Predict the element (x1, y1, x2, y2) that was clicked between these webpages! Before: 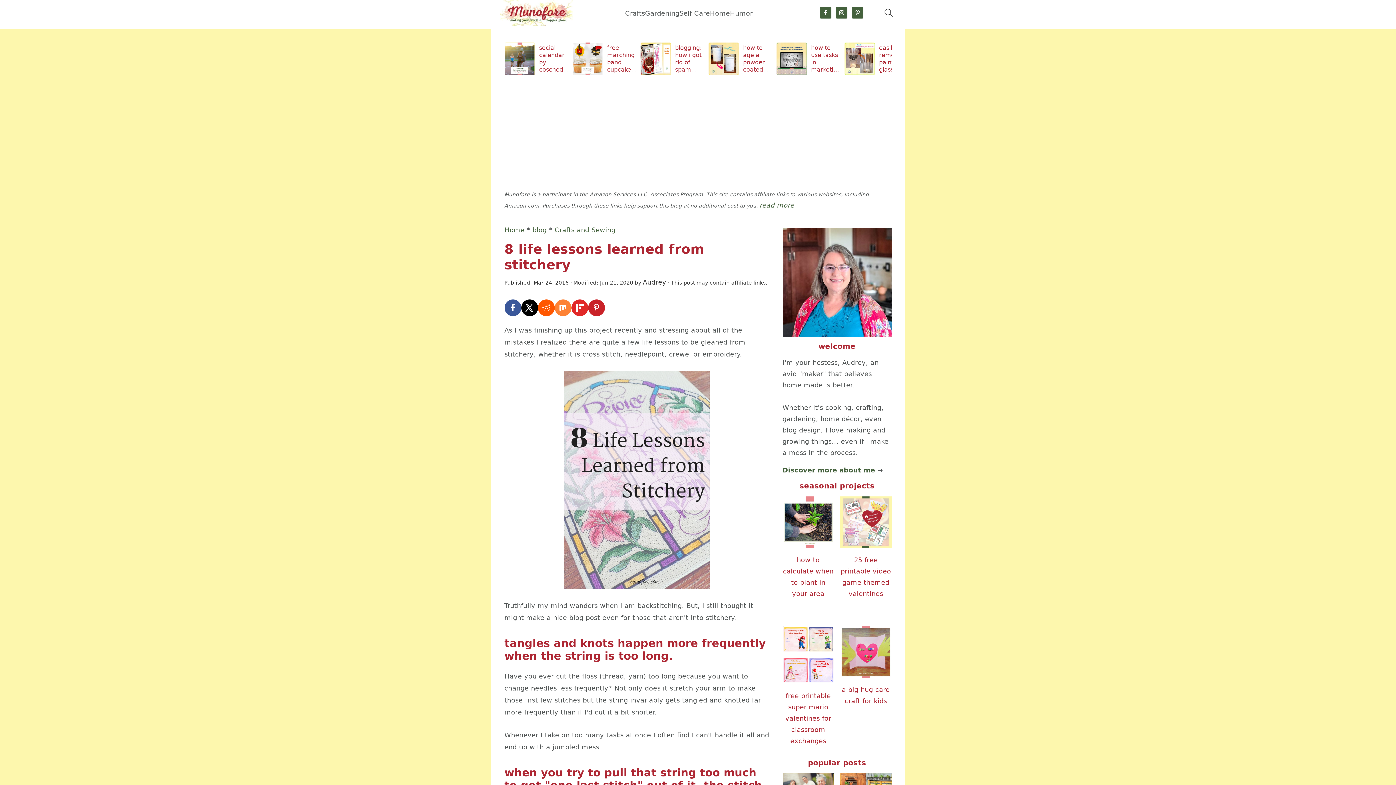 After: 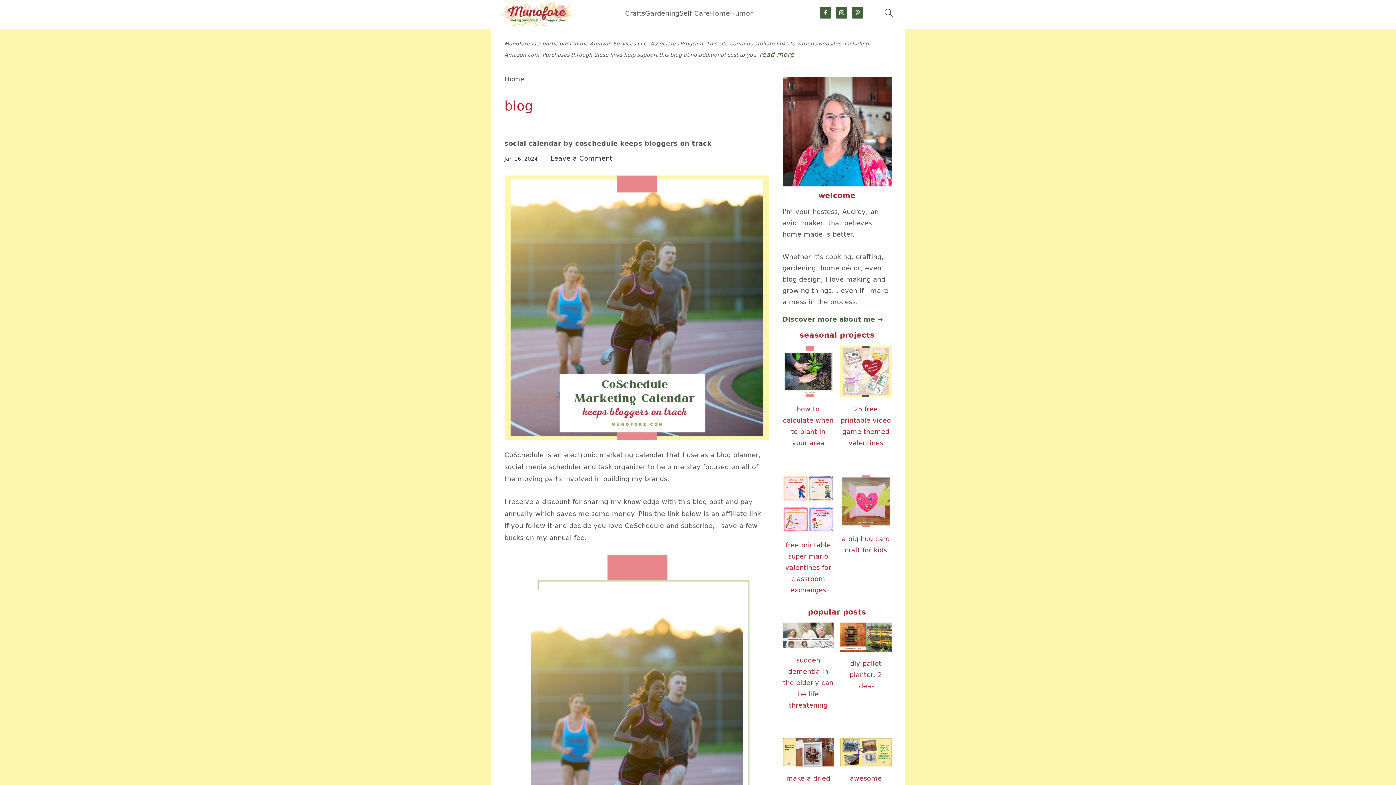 Action: bbox: (532, 226, 546, 233) label: blog